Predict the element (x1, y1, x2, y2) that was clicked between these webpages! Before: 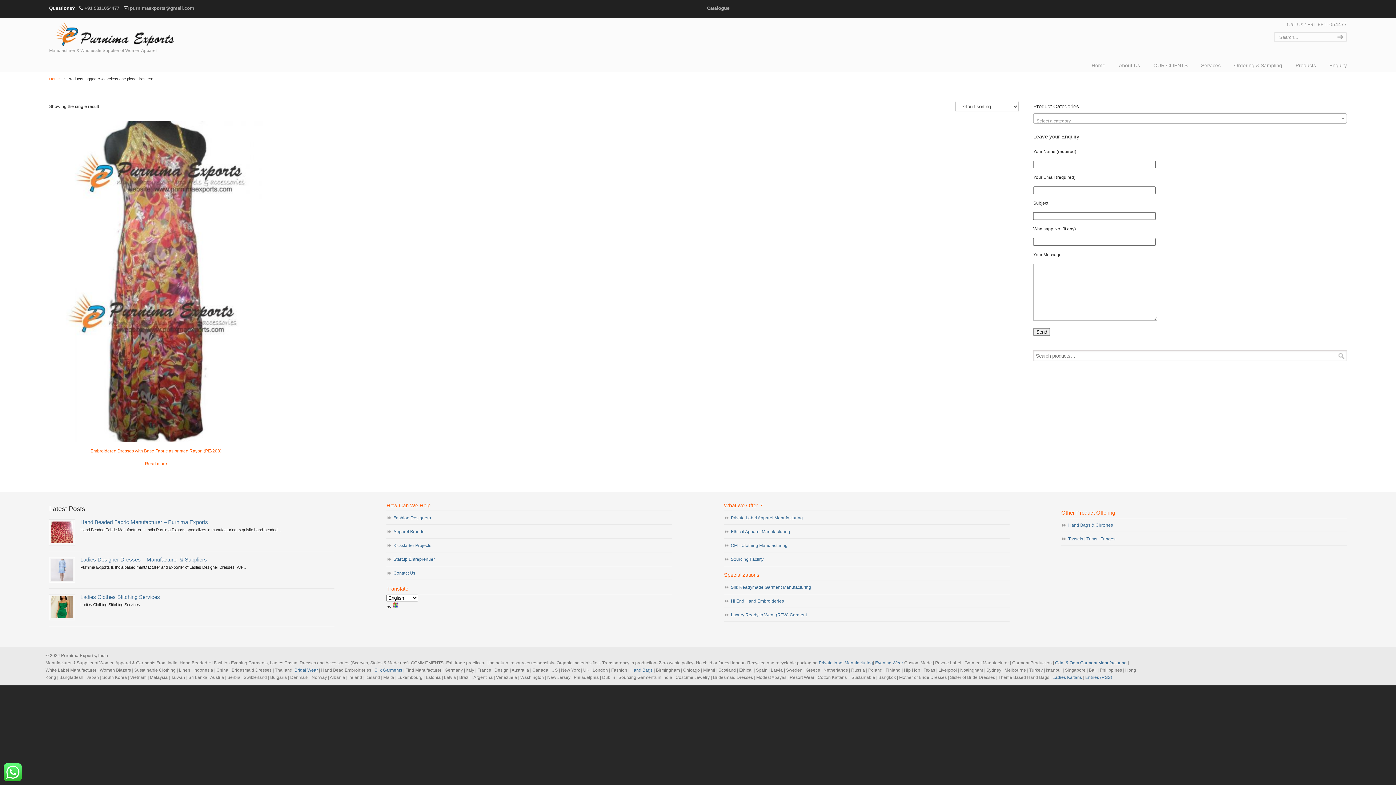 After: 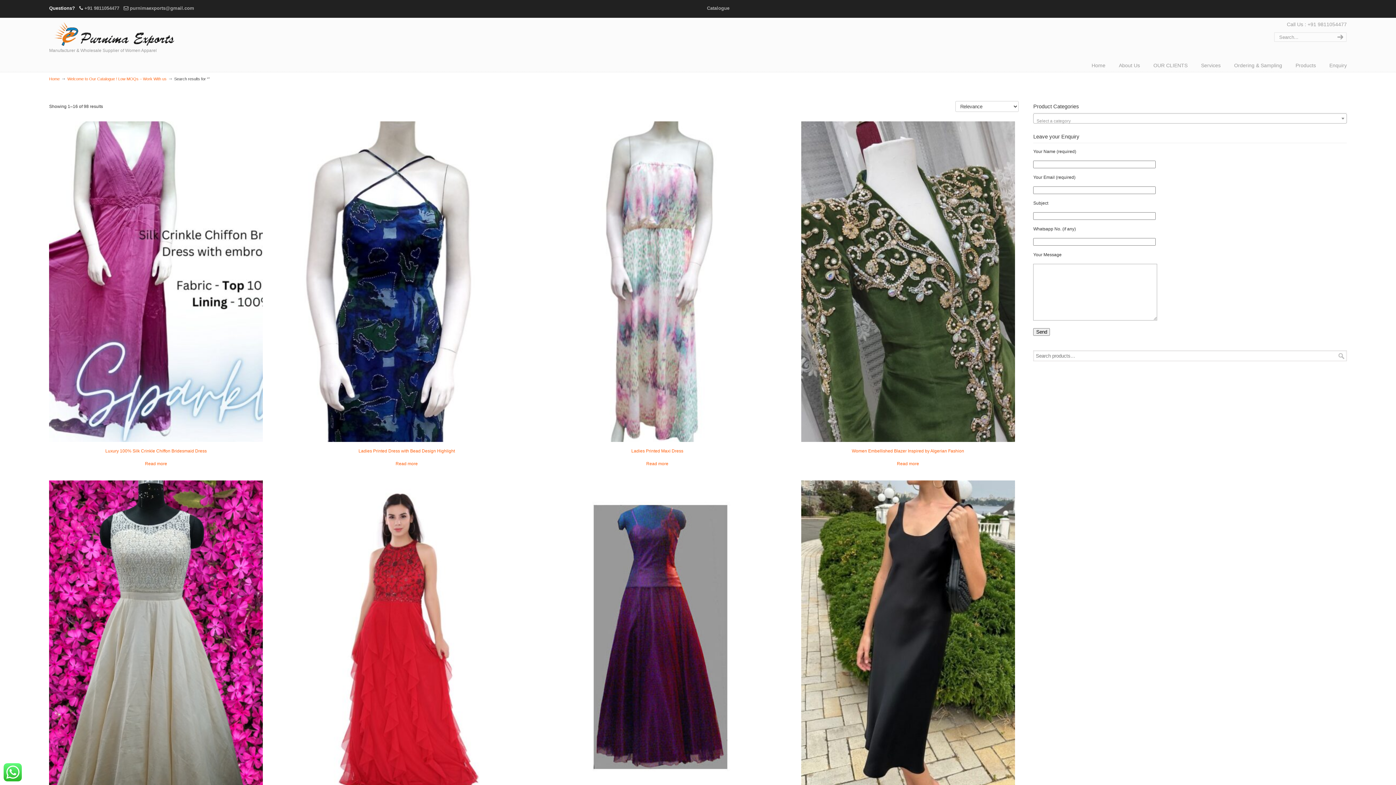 Action: bbox: (1338, 353, 1345, 359) label: Search